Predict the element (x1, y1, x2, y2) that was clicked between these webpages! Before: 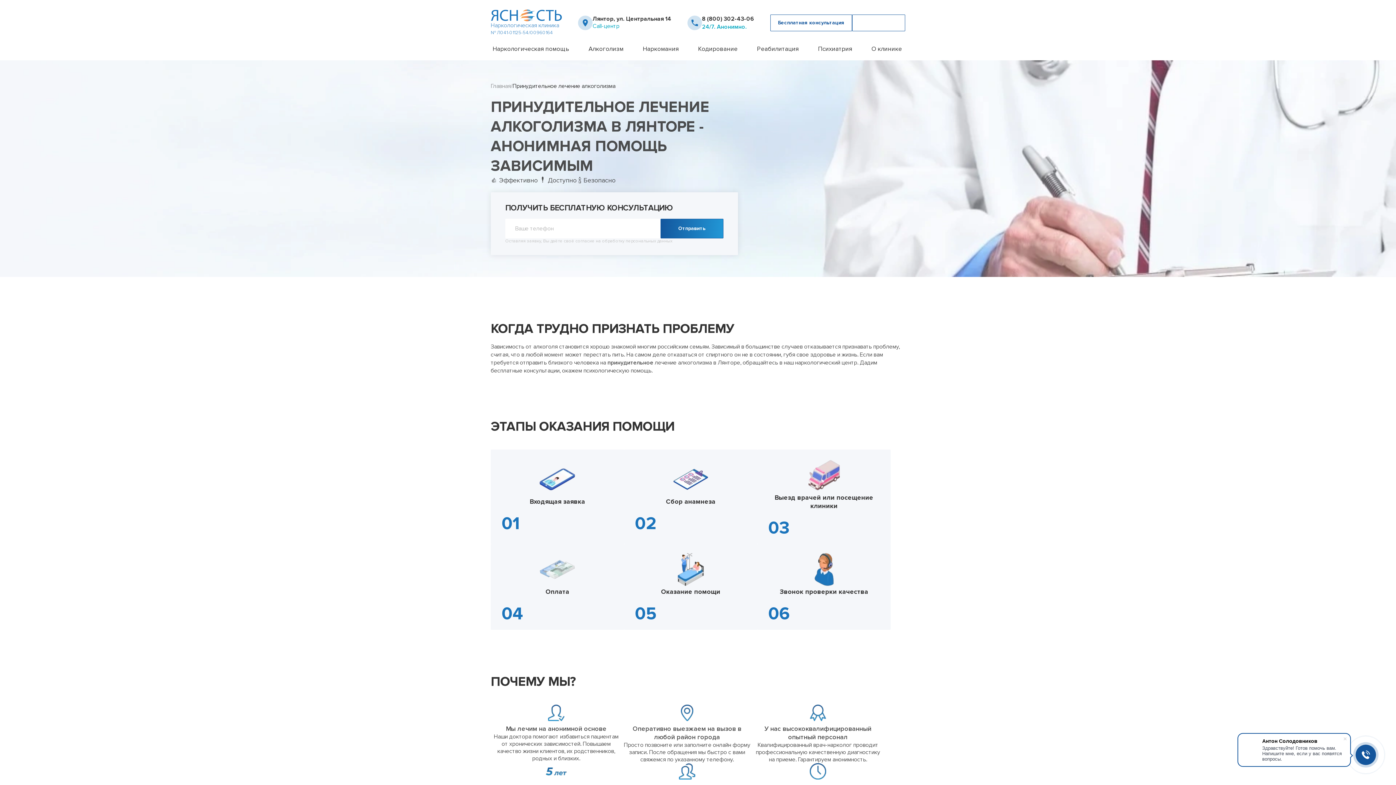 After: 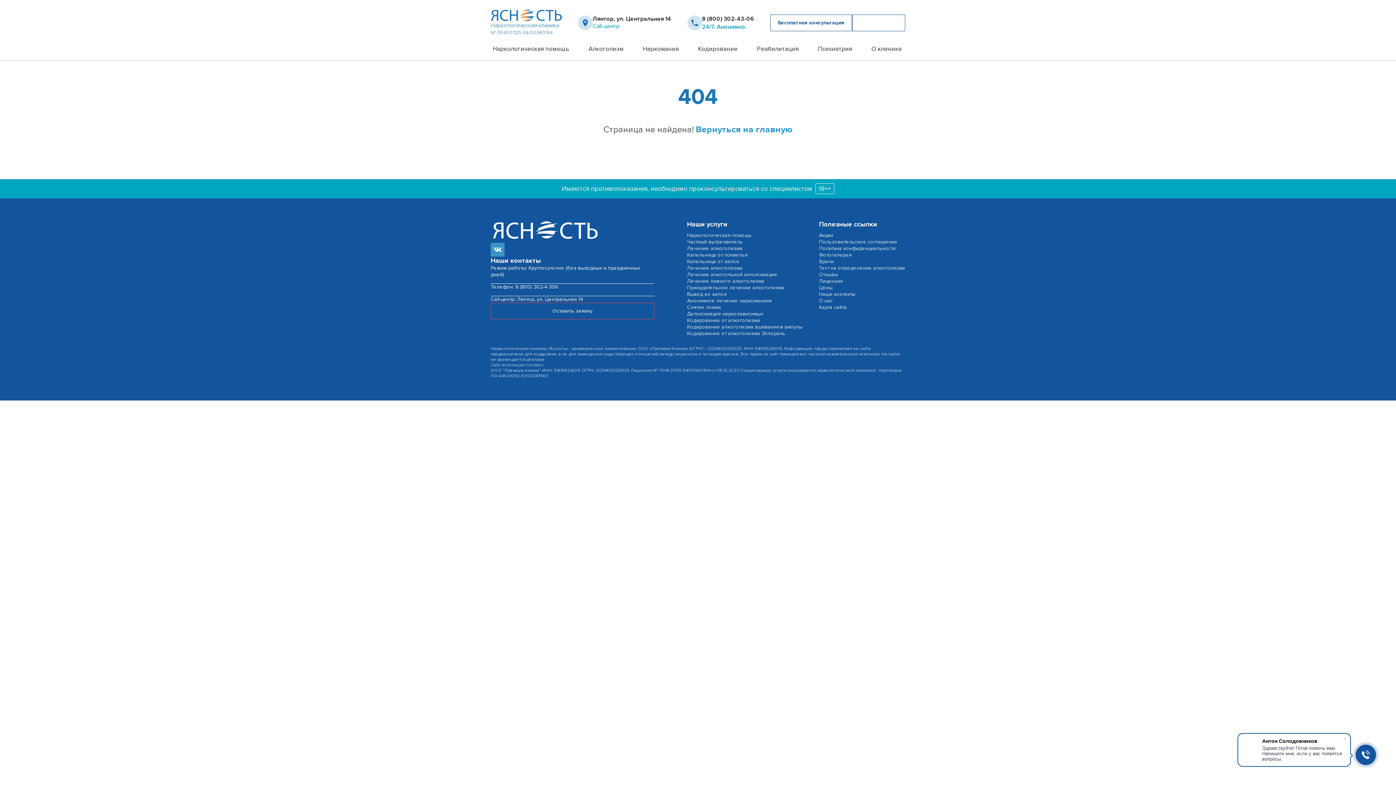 Action: bbox: (818, 45, 852, 52) label: Психиатрия